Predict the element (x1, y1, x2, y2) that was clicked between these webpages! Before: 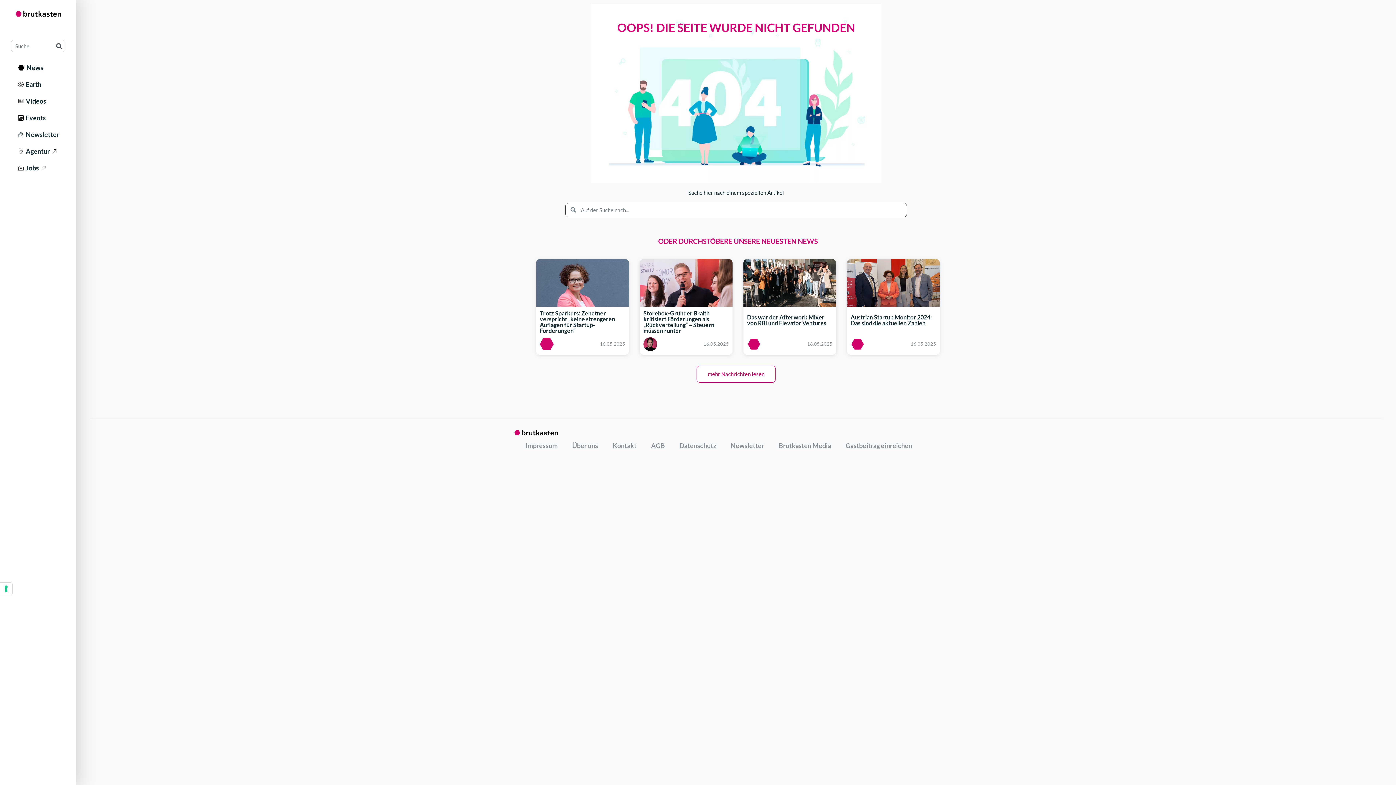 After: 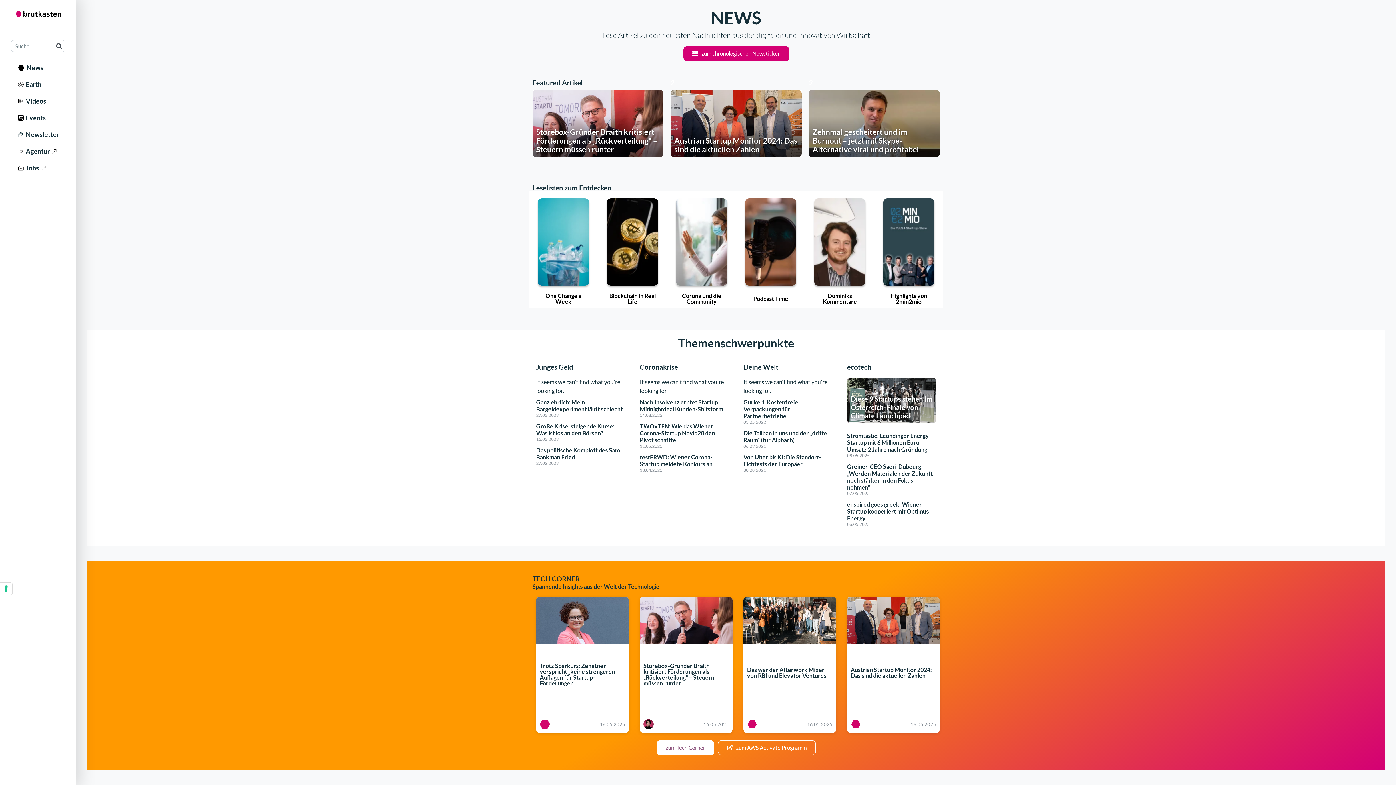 Action: bbox: (696, 365, 776, 382) label: mehr Nachrichten lesen